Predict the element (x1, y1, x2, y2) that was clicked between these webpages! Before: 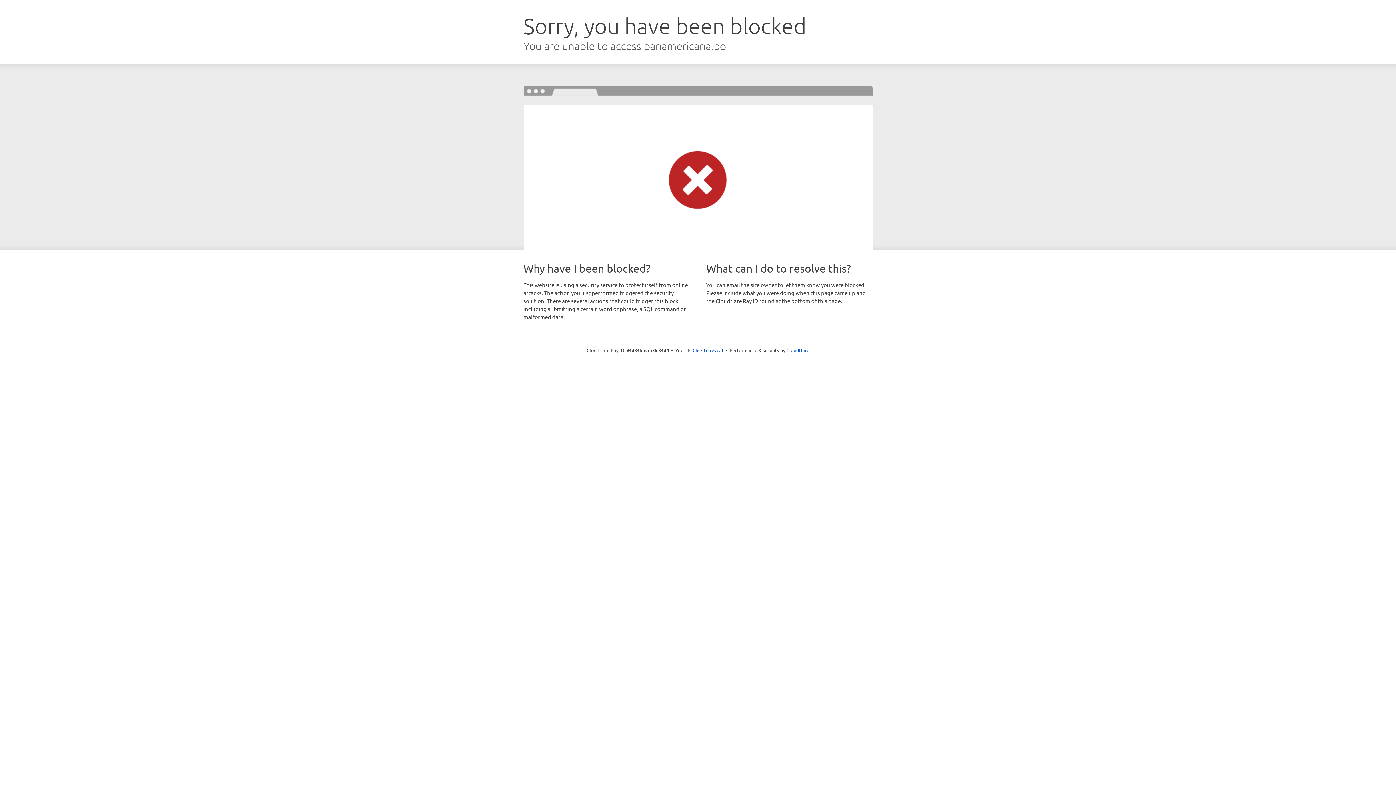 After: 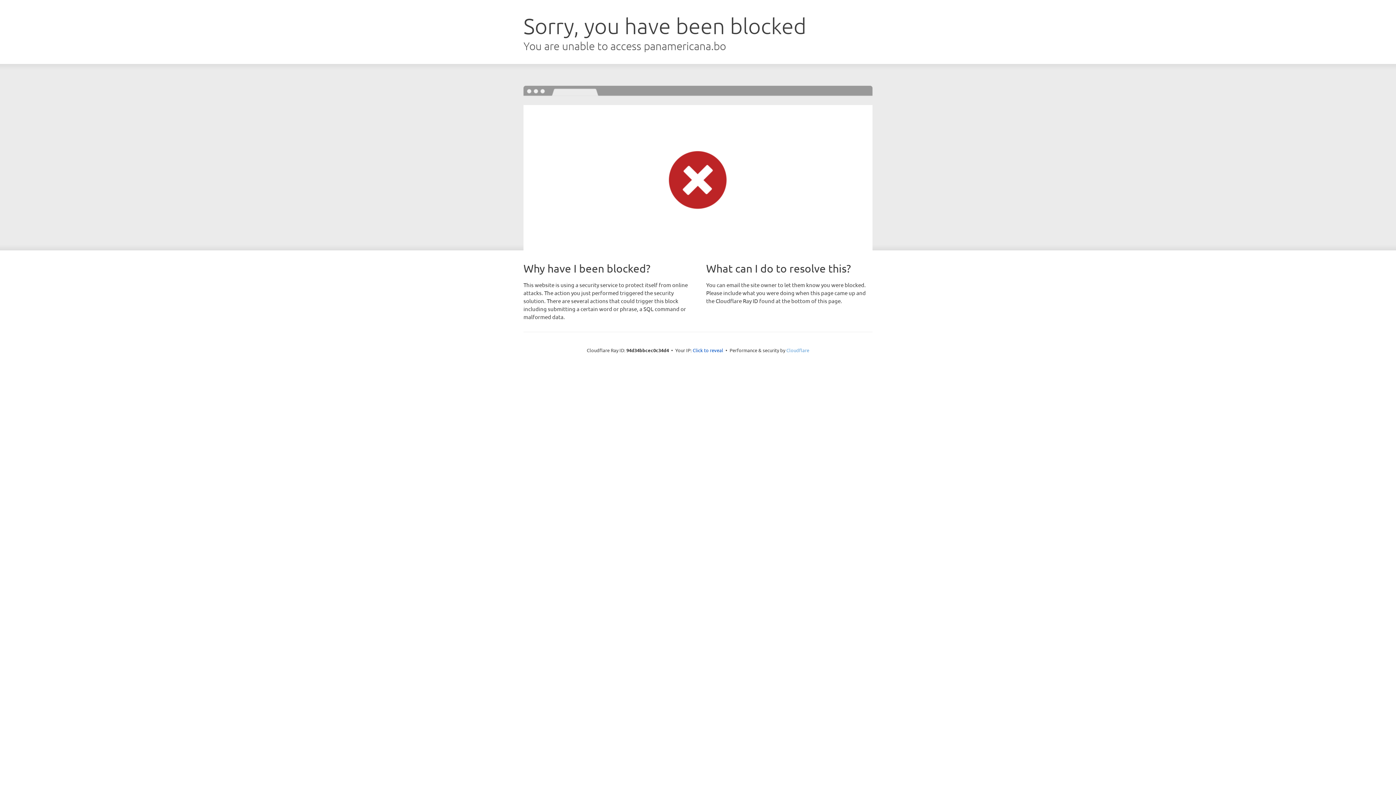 Action: label: Cloudflare bbox: (786, 347, 809, 353)